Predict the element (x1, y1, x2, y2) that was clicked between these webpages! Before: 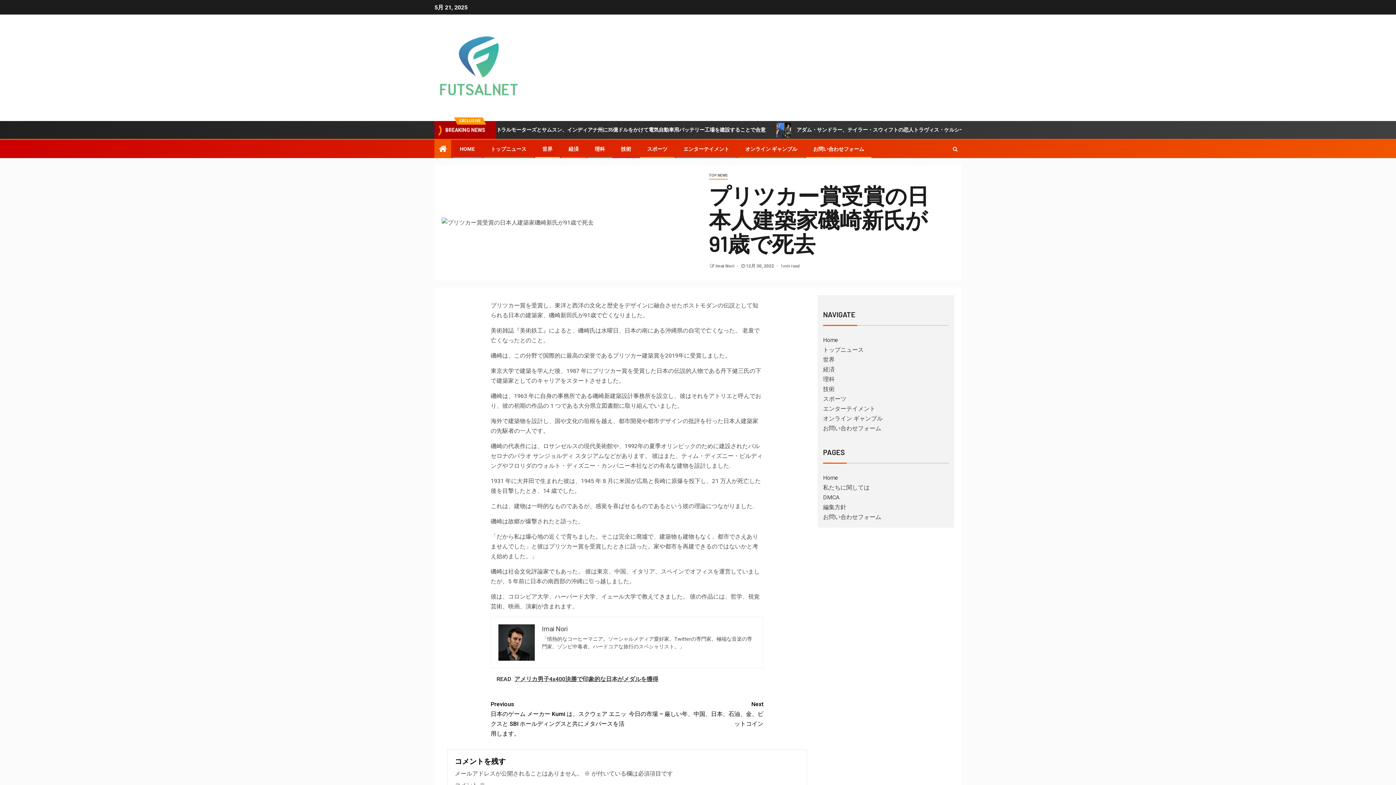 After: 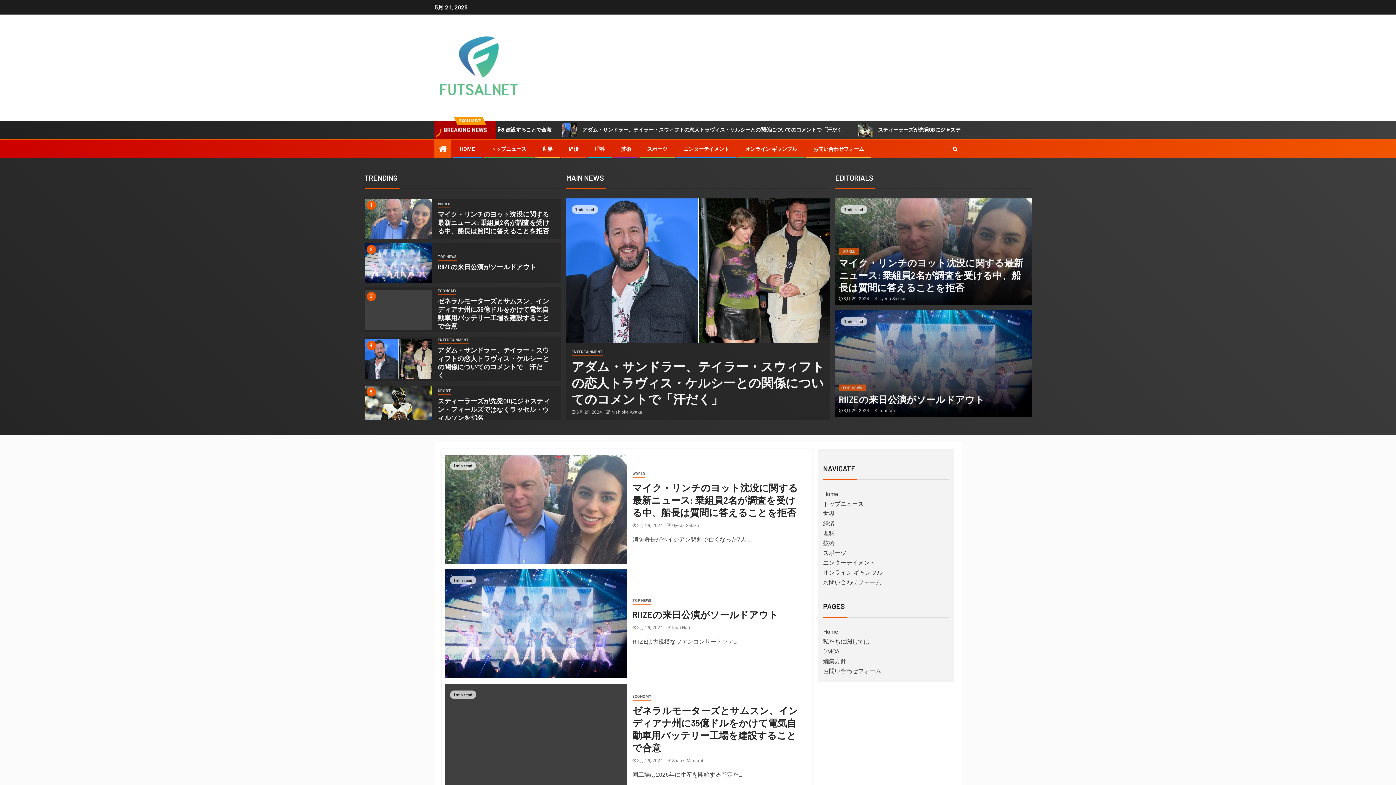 Action: bbox: (460, 146, 474, 152) label: HOME